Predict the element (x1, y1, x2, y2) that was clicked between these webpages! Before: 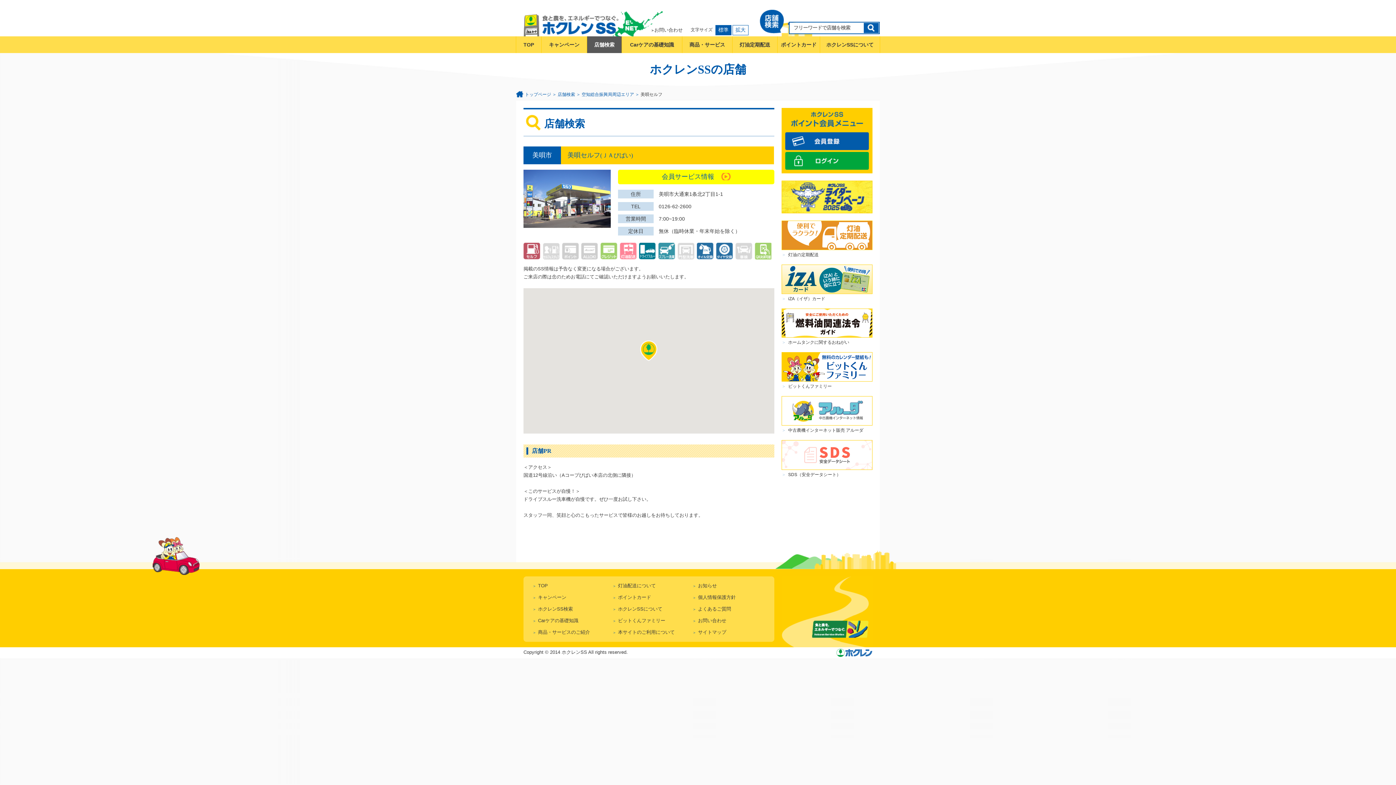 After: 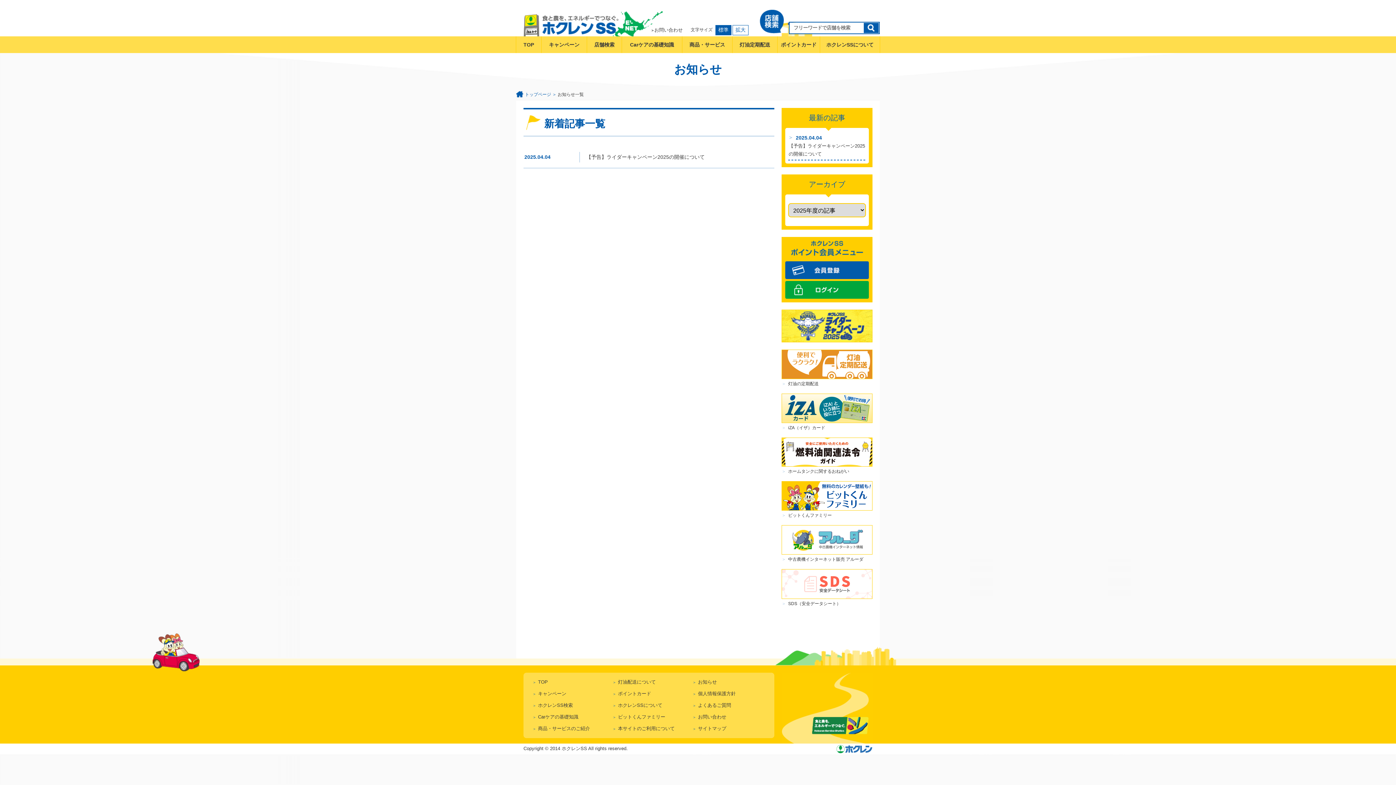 Action: bbox: (692, 583, 717, 588) label: お知らせ